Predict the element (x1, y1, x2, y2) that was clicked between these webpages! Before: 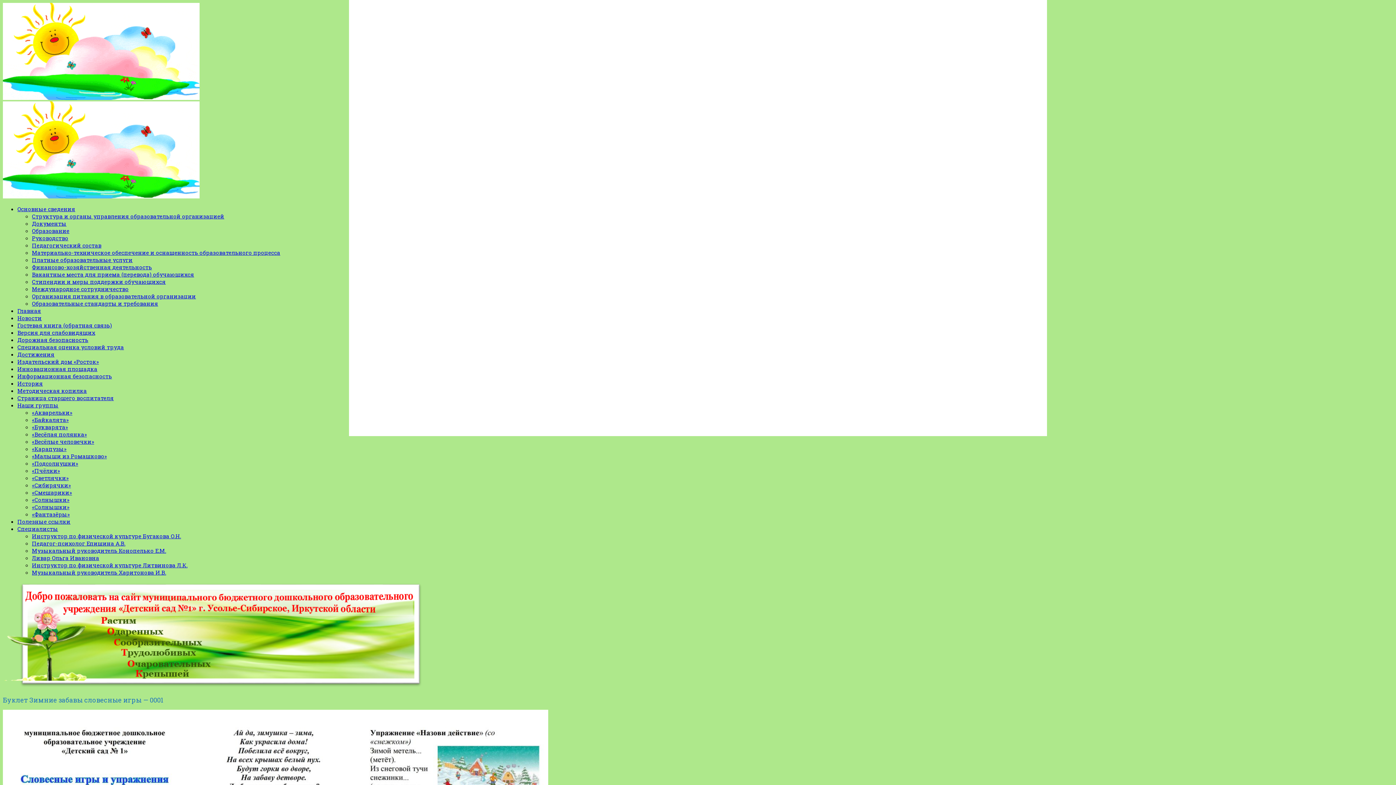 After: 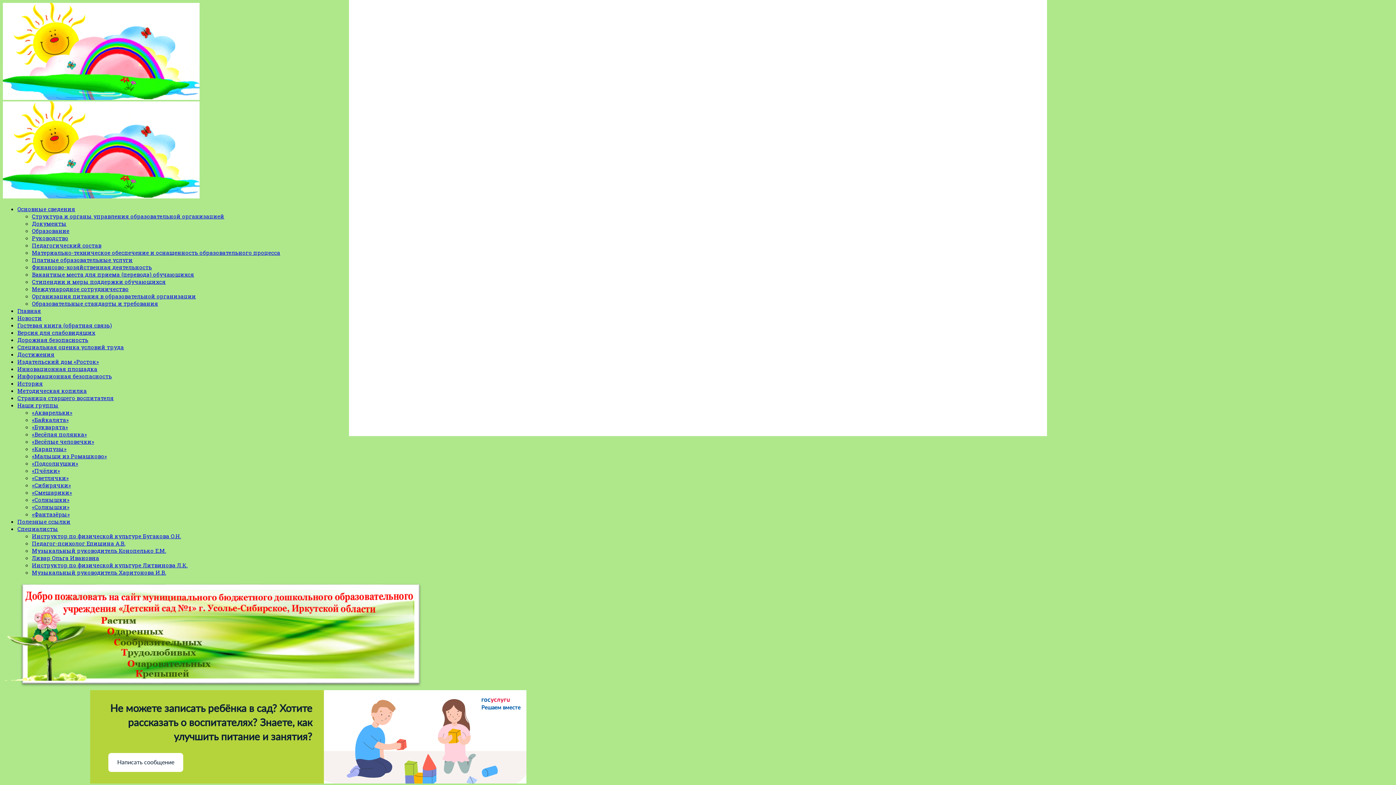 Action: bbox: (2, 192, 199, 200)